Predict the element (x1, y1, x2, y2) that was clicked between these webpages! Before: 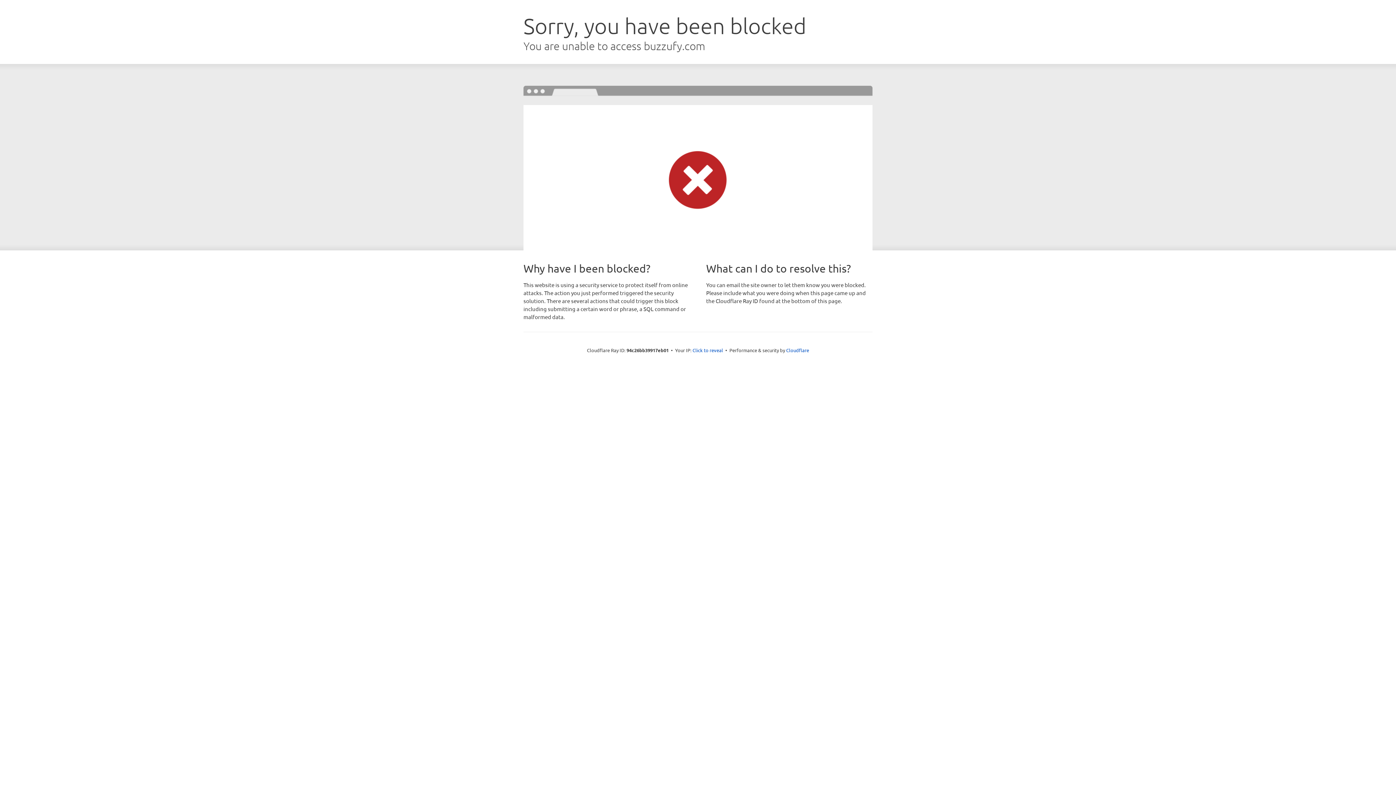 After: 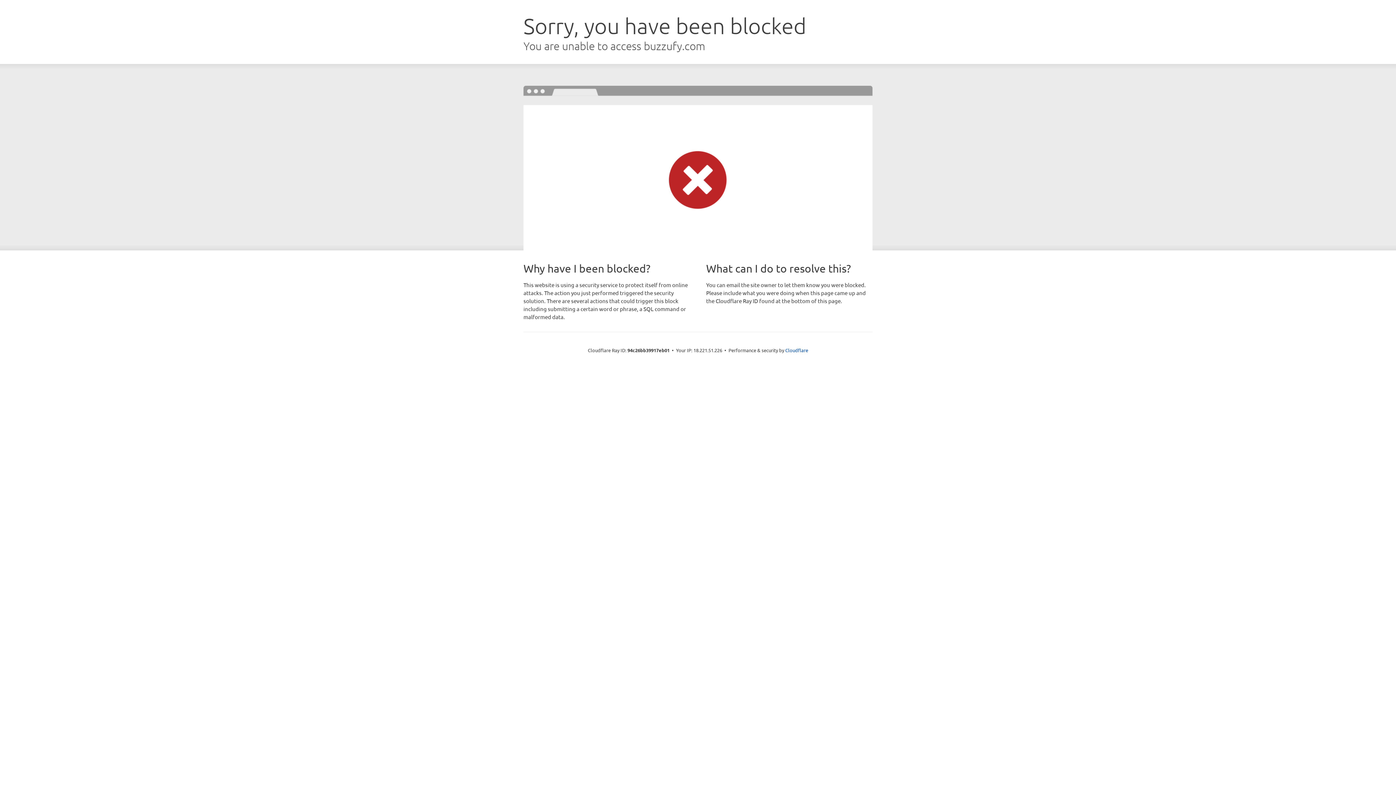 Action: bbox: (692, 346, 723, 353) label: Click to reveal